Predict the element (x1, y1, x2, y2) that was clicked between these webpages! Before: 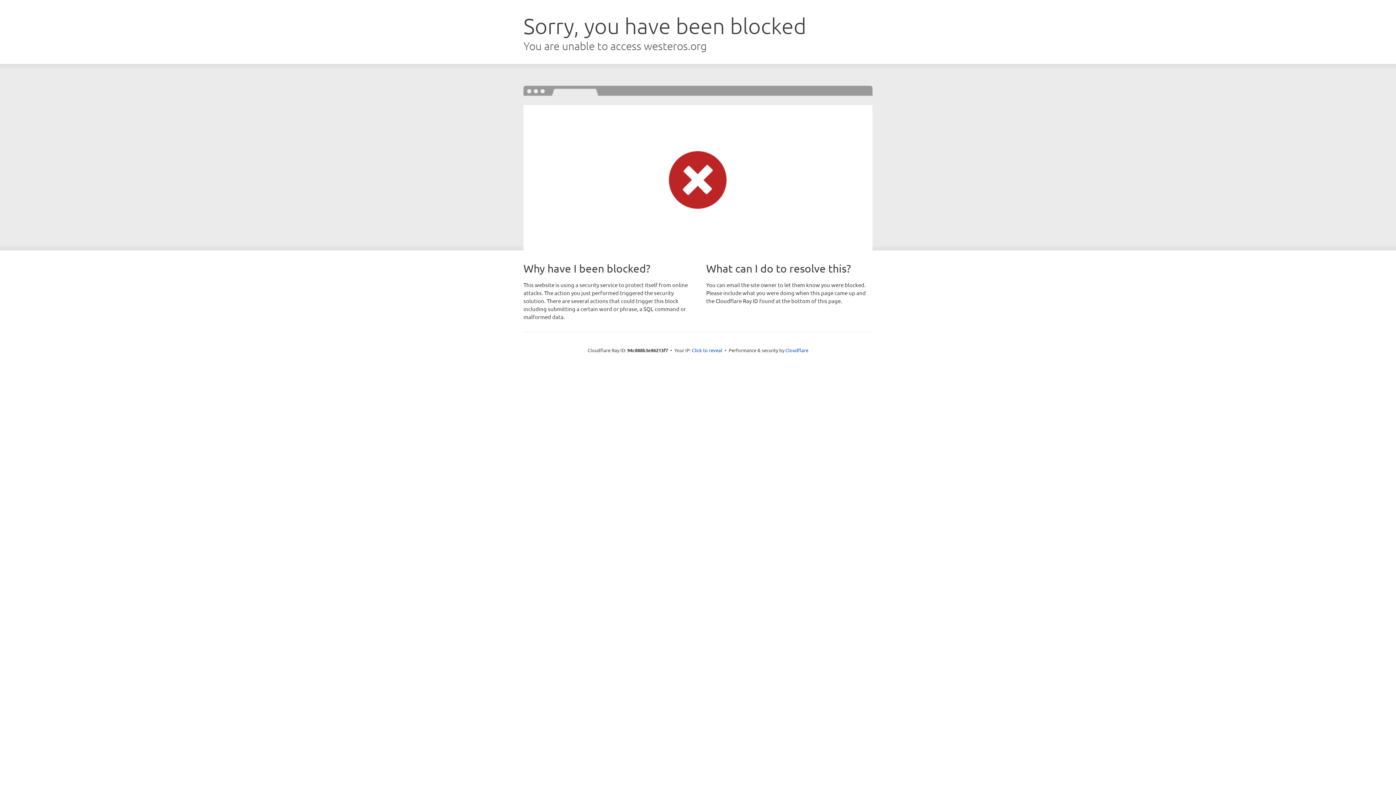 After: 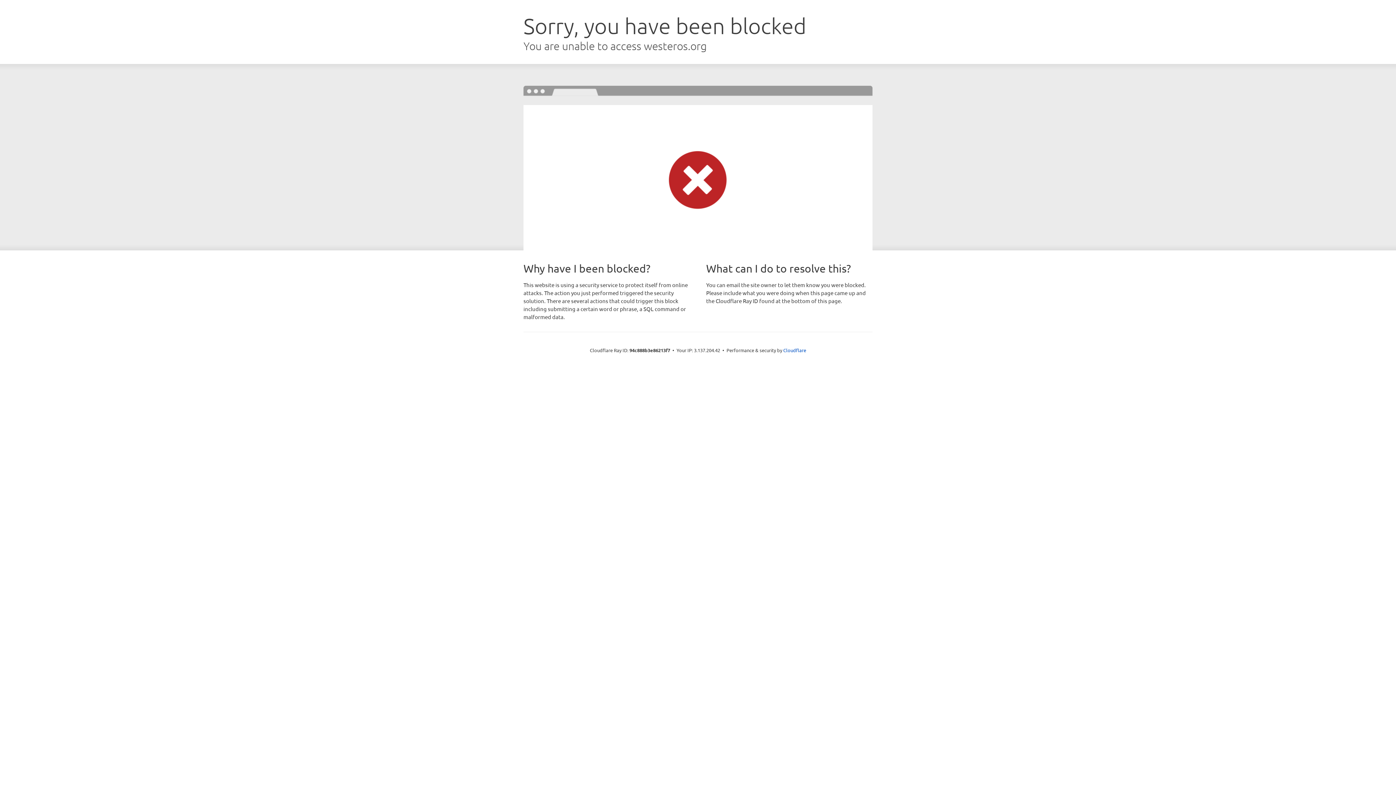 Action: label: Click to reveal bbox: (692, 346, 722, 353)